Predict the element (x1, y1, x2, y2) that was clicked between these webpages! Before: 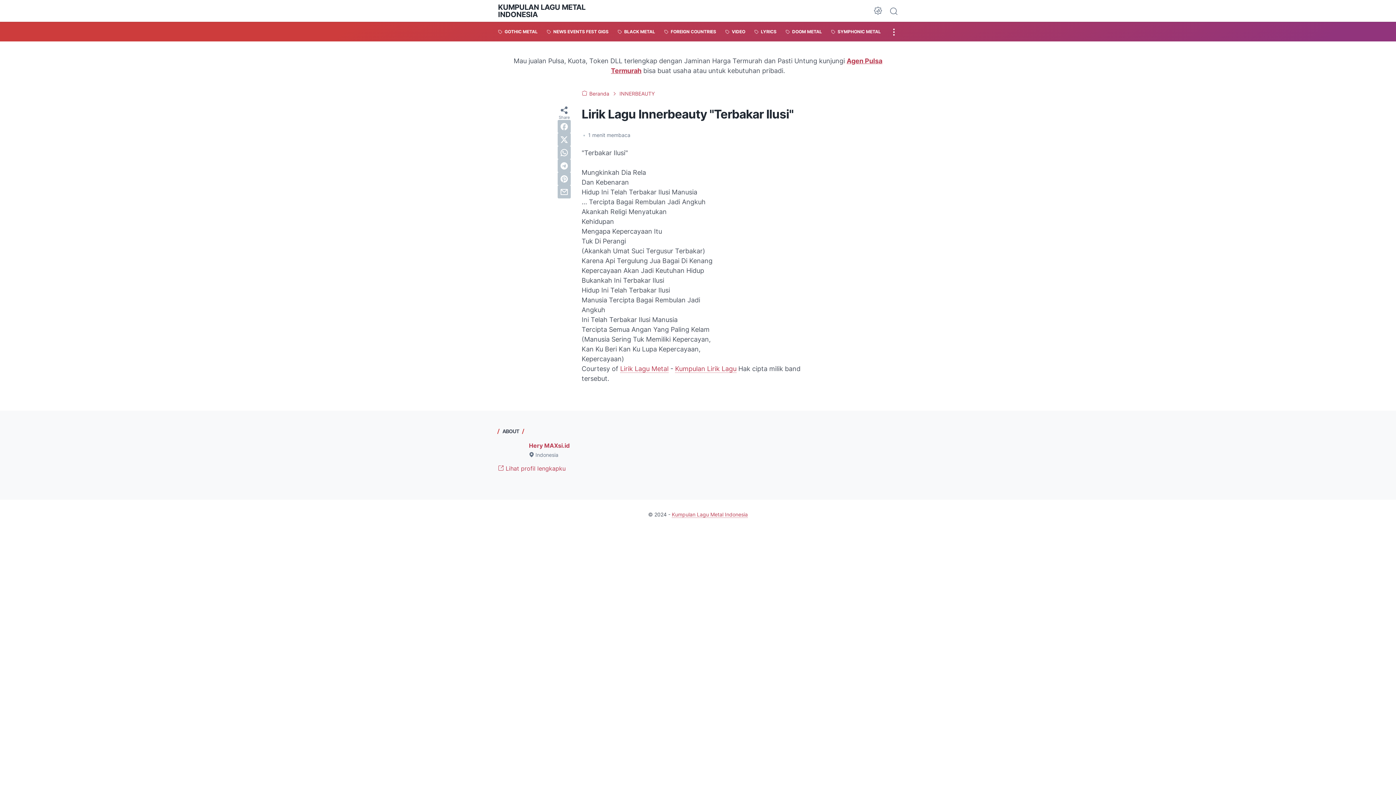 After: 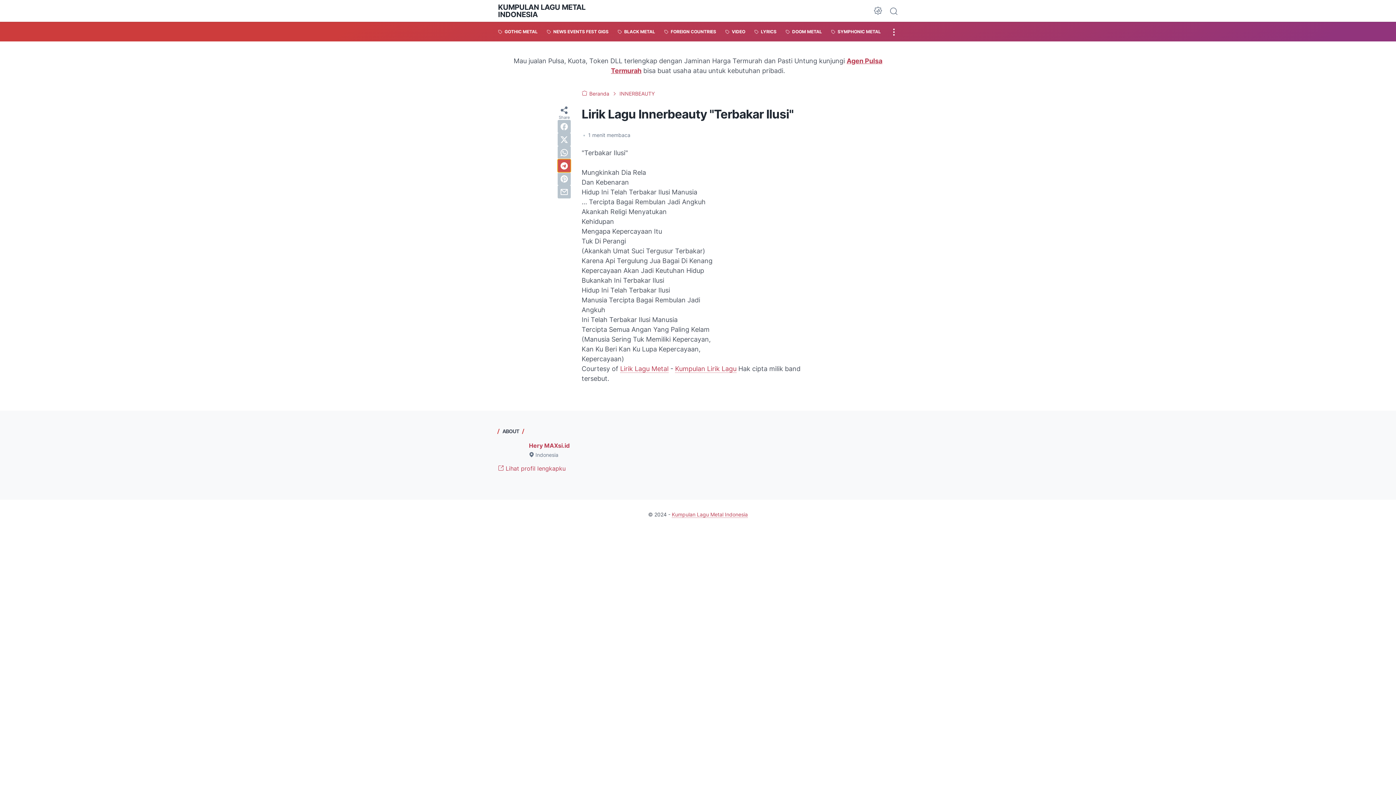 Action: label: telegram bbox: (557, 159, 570, 172)